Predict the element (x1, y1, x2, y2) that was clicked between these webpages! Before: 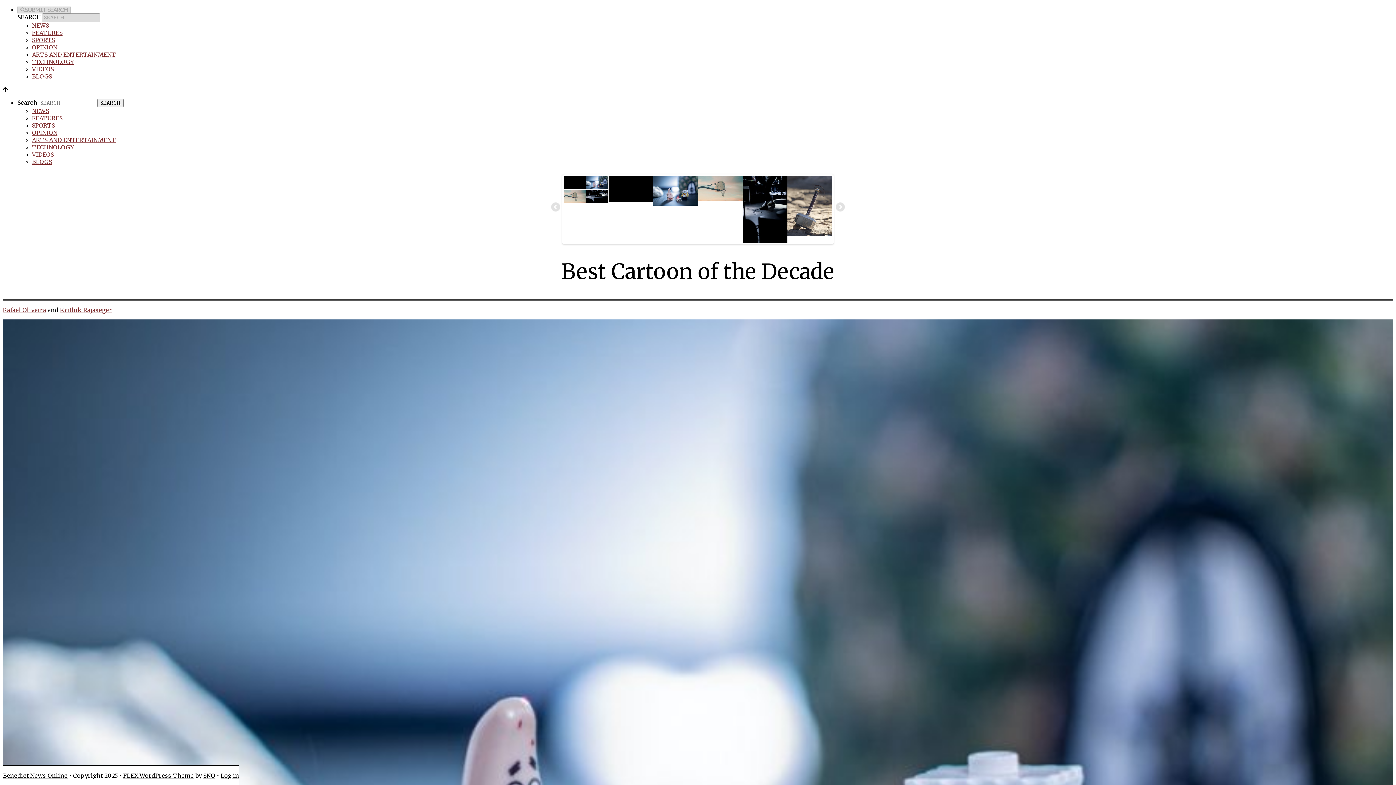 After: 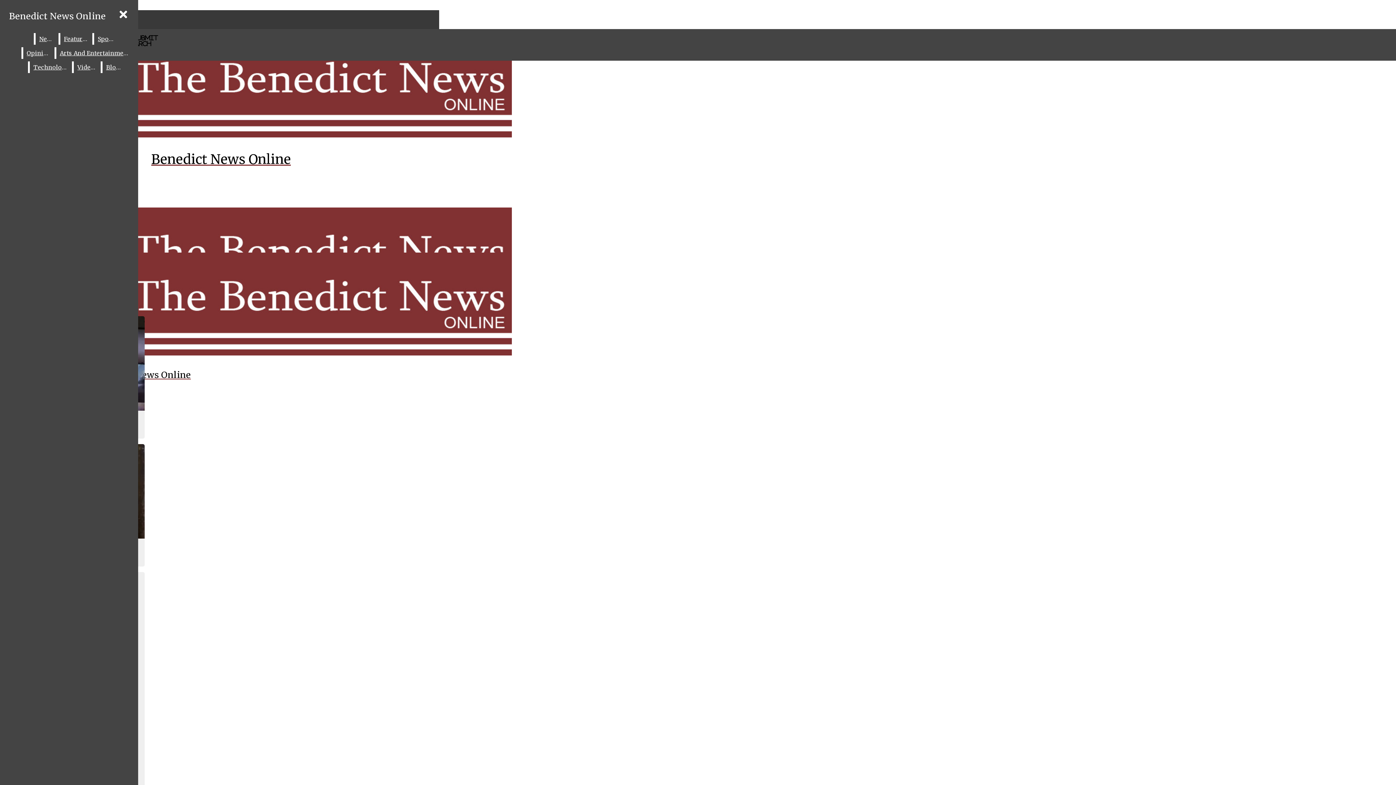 Action: label: VIDEOS bbox: (32, 65, 53, 72)